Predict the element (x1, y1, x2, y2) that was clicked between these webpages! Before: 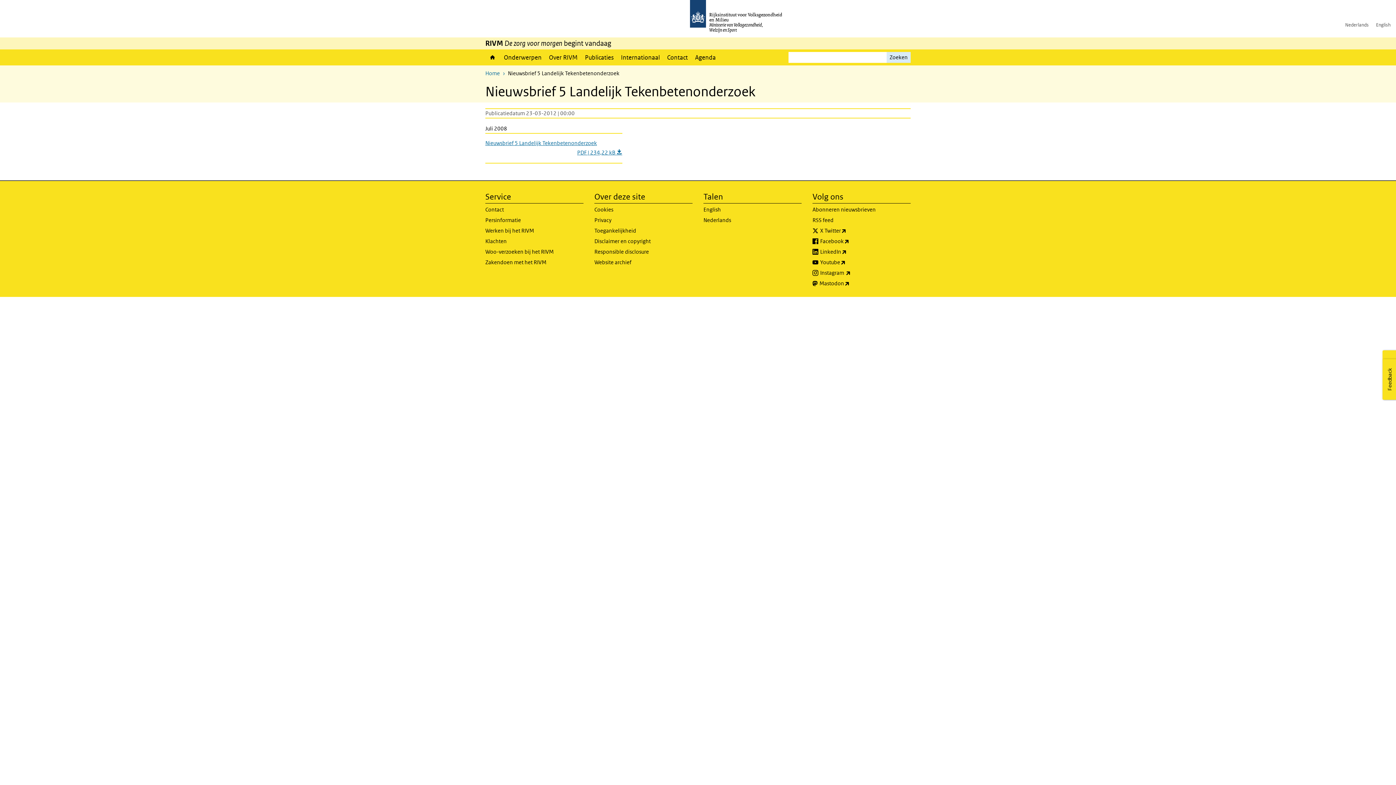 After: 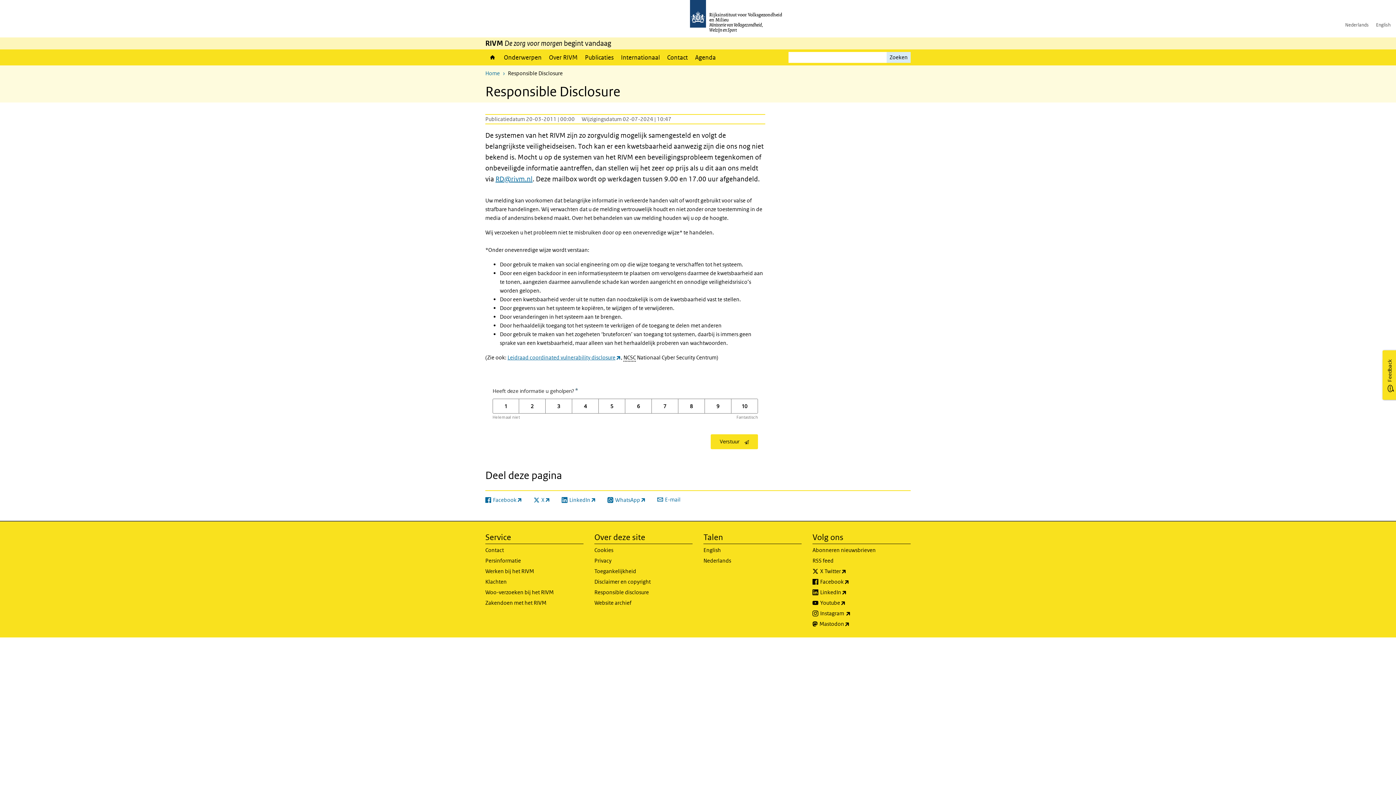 Action: bbox: (594, 247, 692, 258) label: Responsible disclosure